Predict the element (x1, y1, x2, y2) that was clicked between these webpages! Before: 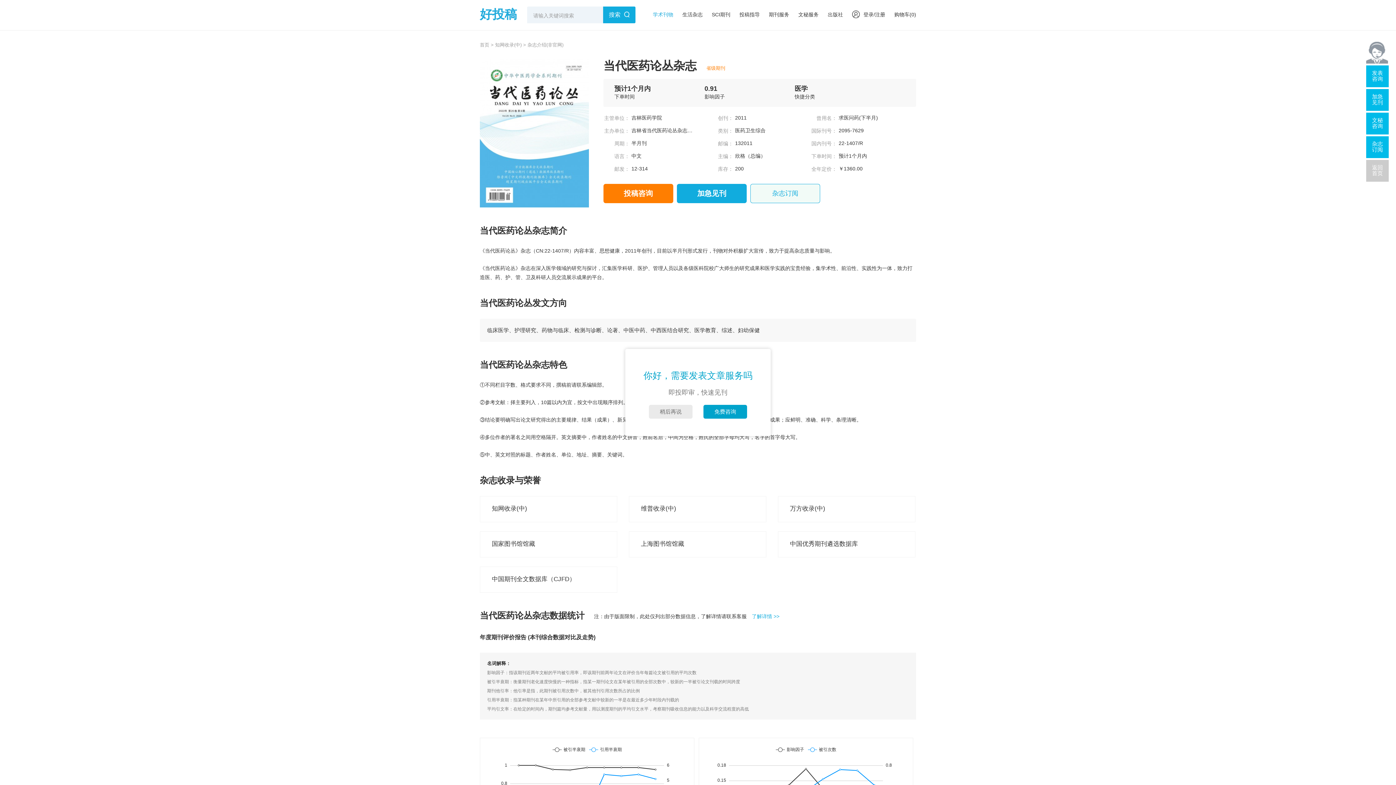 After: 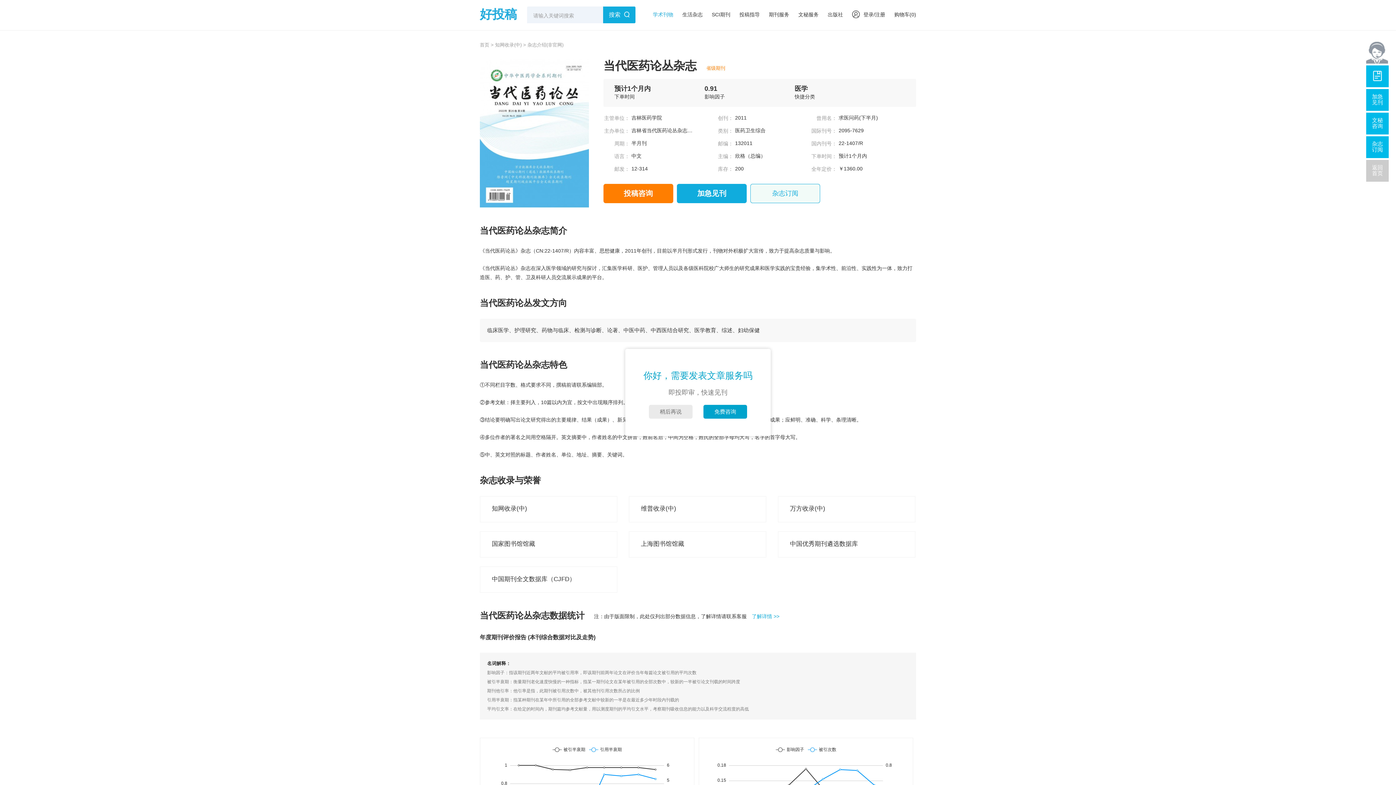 Action: bbox: (1366, 65, 1389, 87) label: 发表咨询